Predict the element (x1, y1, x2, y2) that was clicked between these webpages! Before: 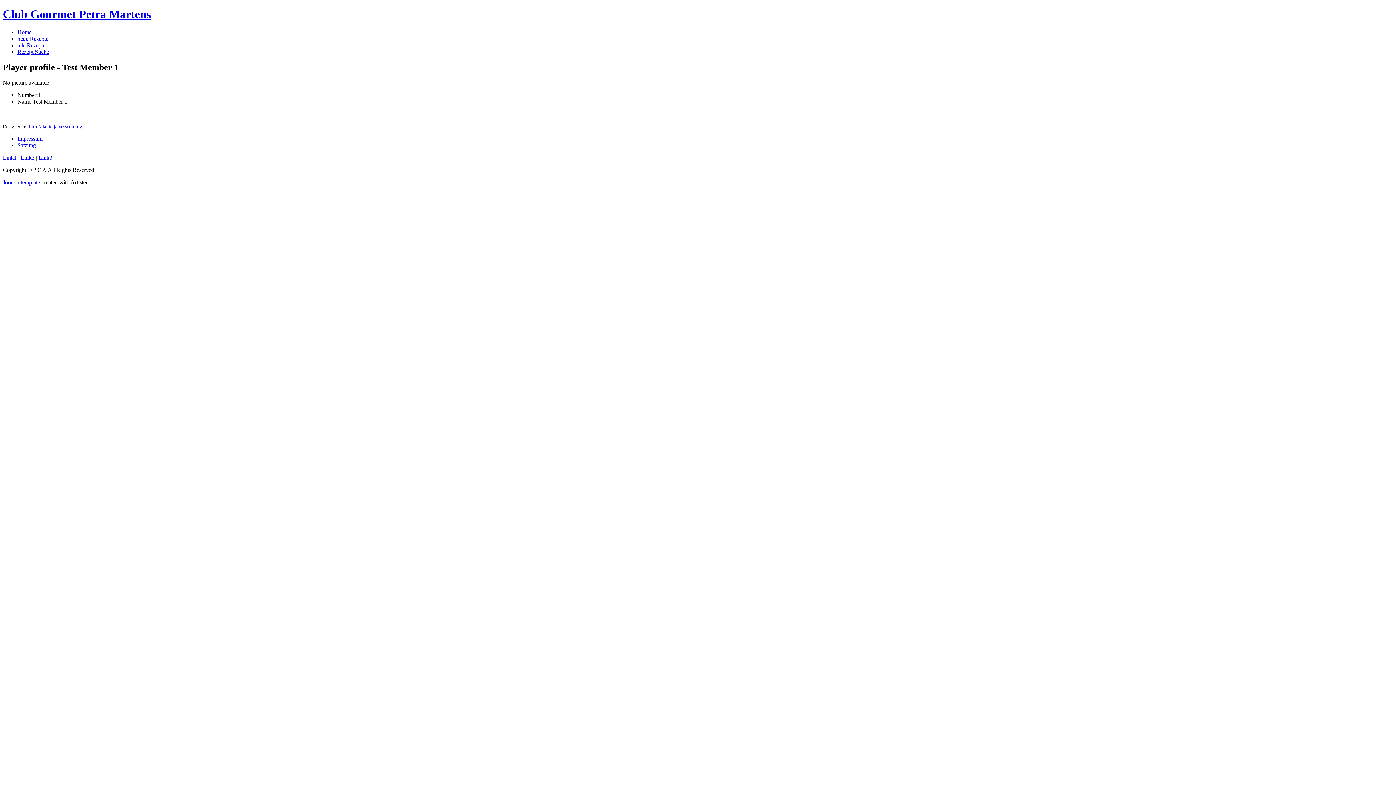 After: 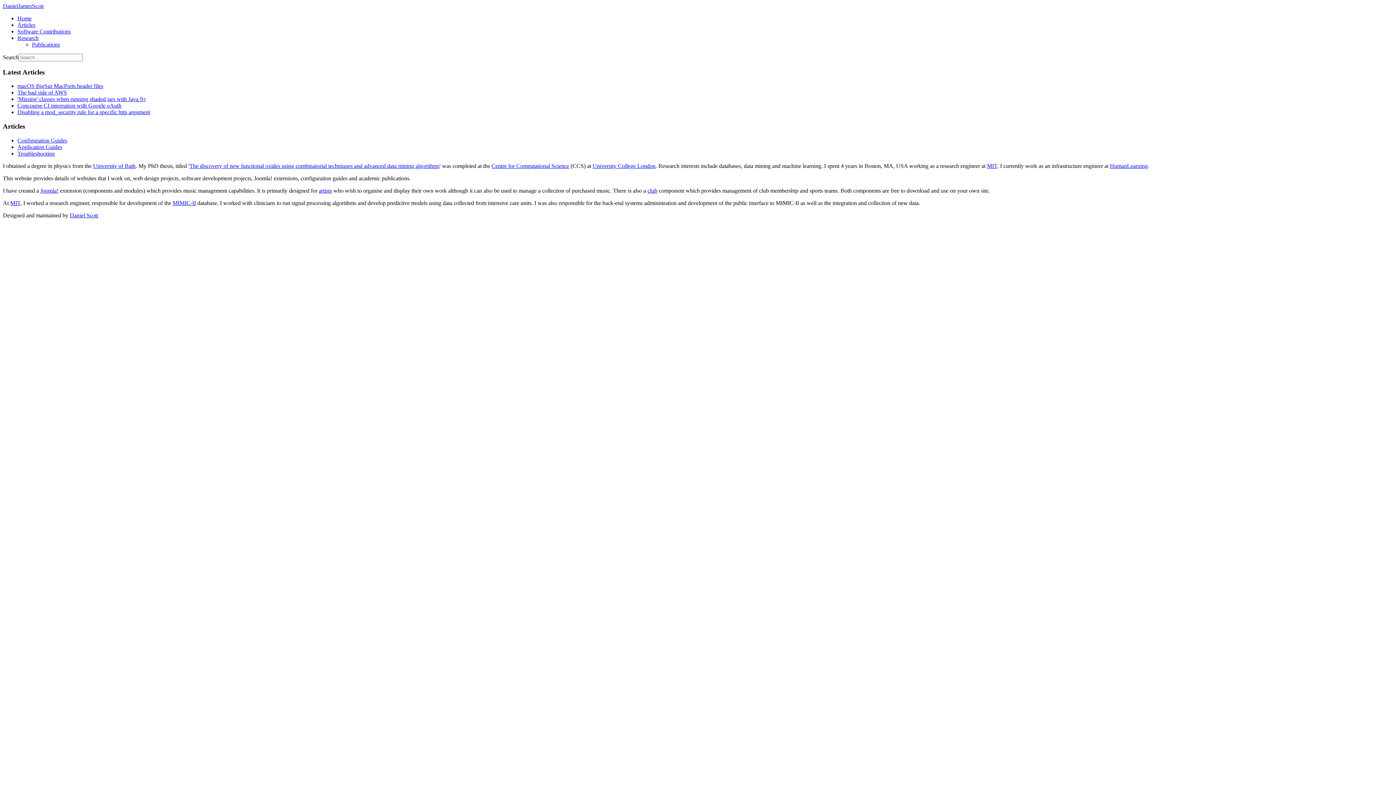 Action: bbox: (29, 123, 82, 129) label: http://danieljamesscott.org